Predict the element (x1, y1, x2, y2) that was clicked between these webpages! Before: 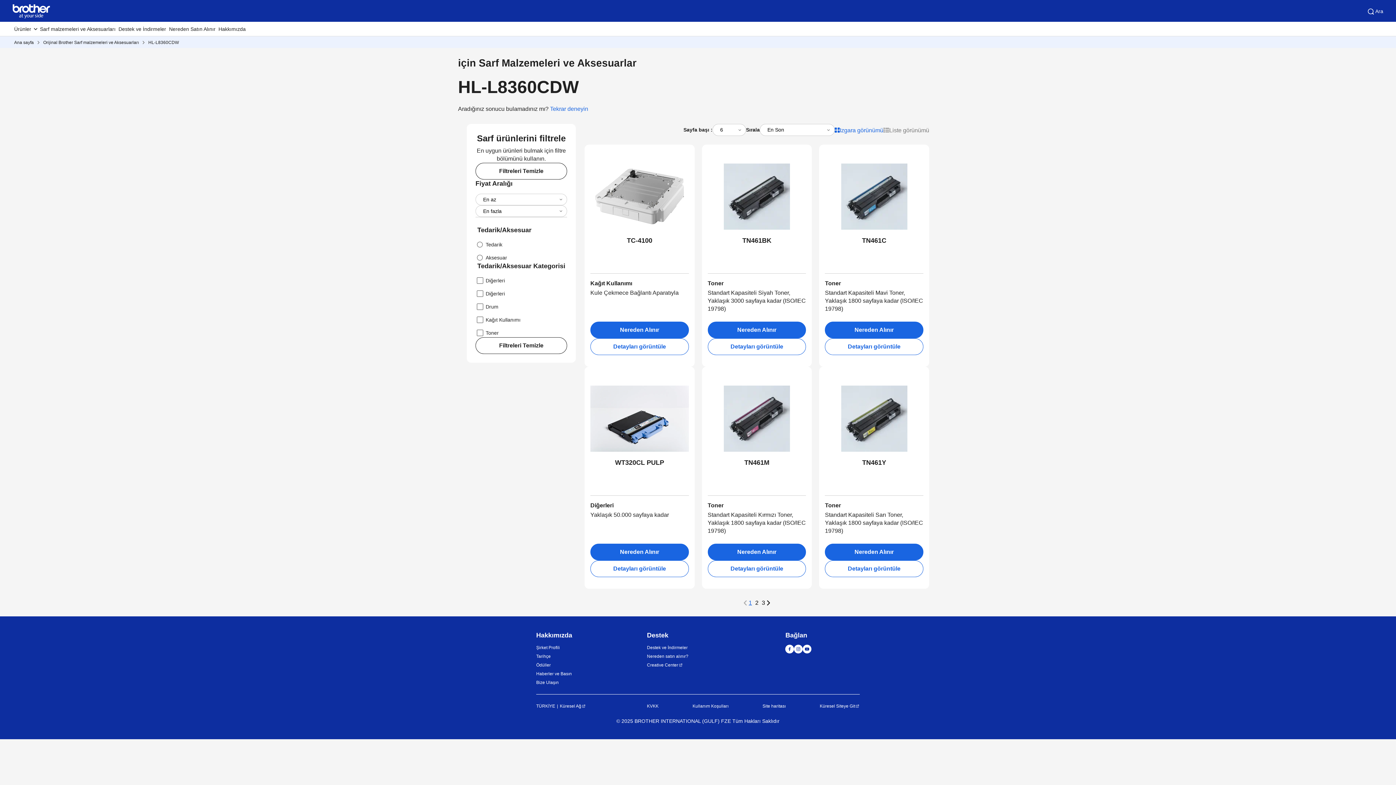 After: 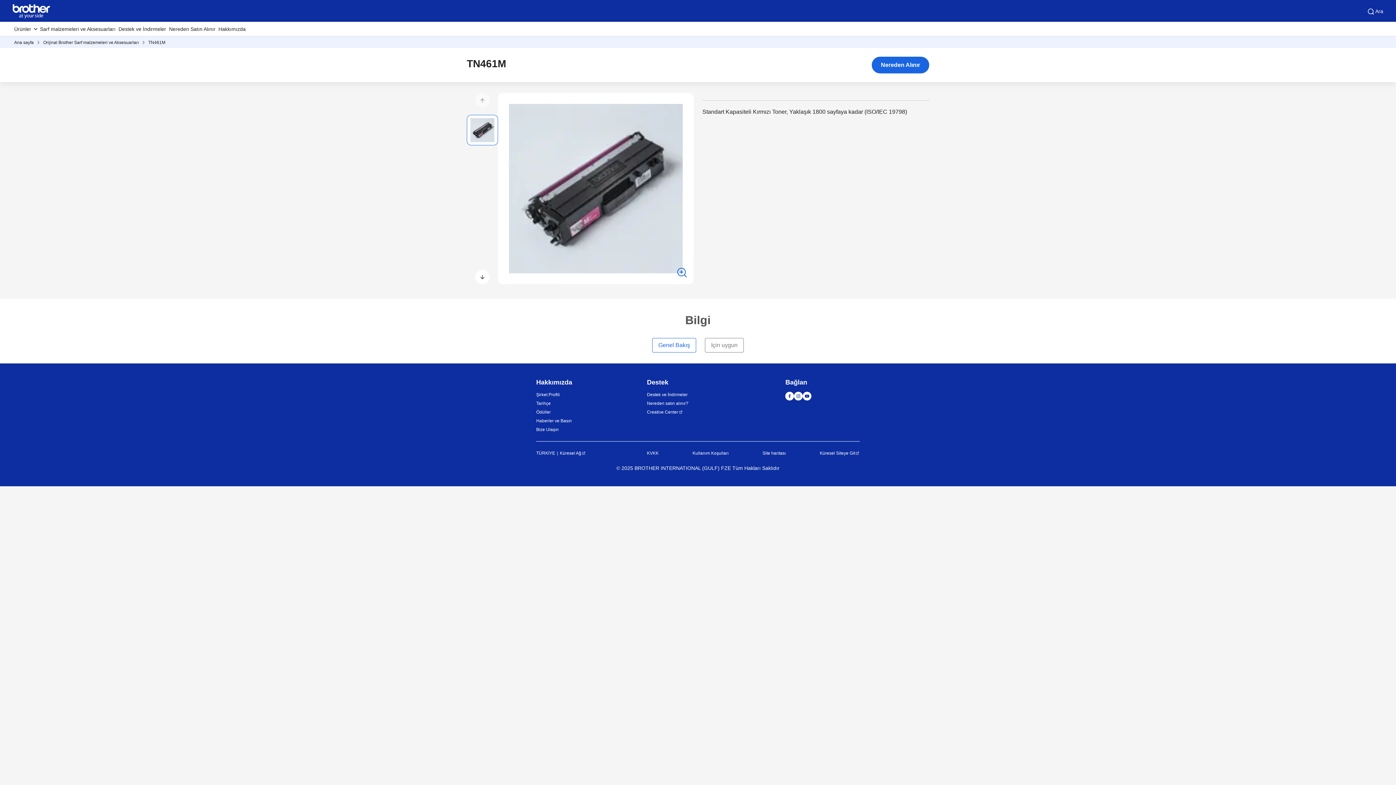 Action: bbox: (707, 560, 806, 577) label: Detayları görüntüle